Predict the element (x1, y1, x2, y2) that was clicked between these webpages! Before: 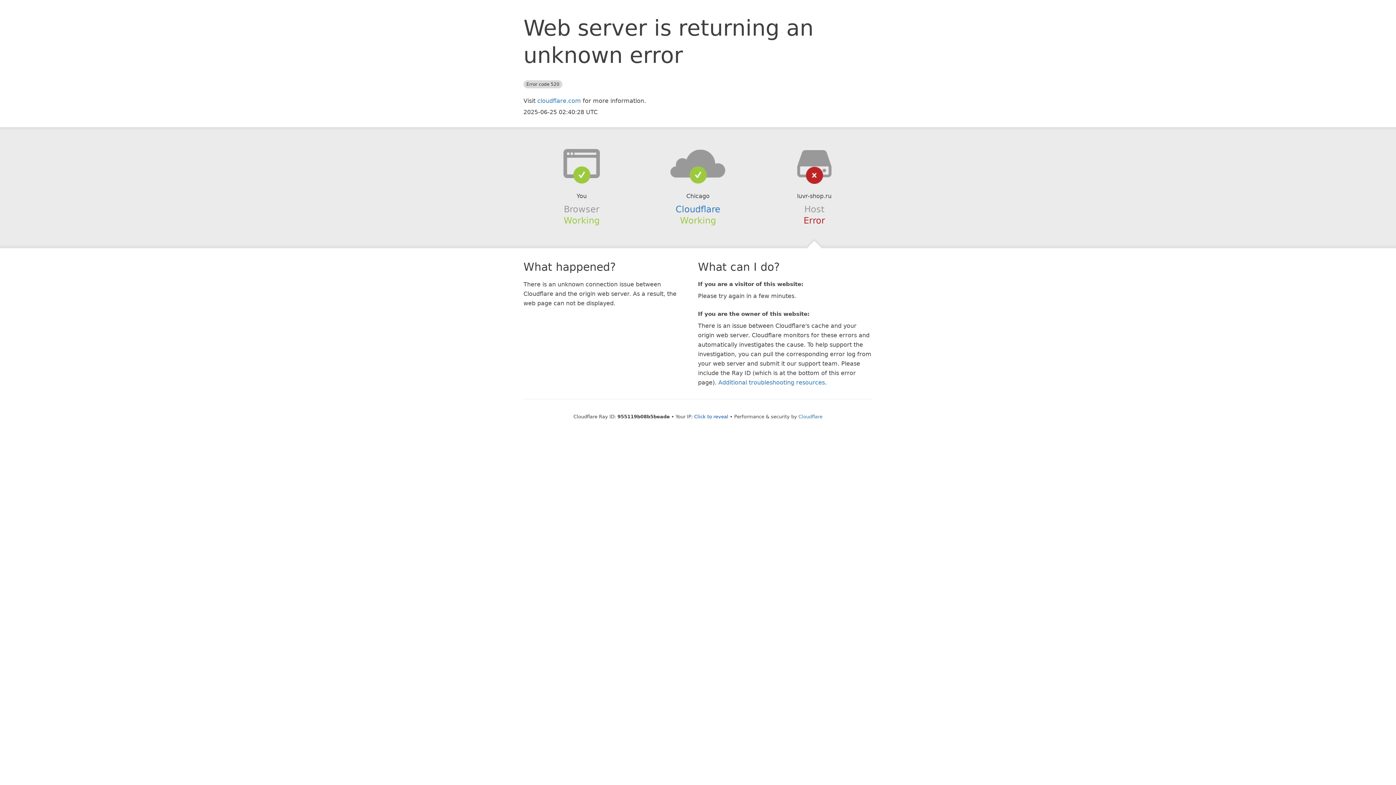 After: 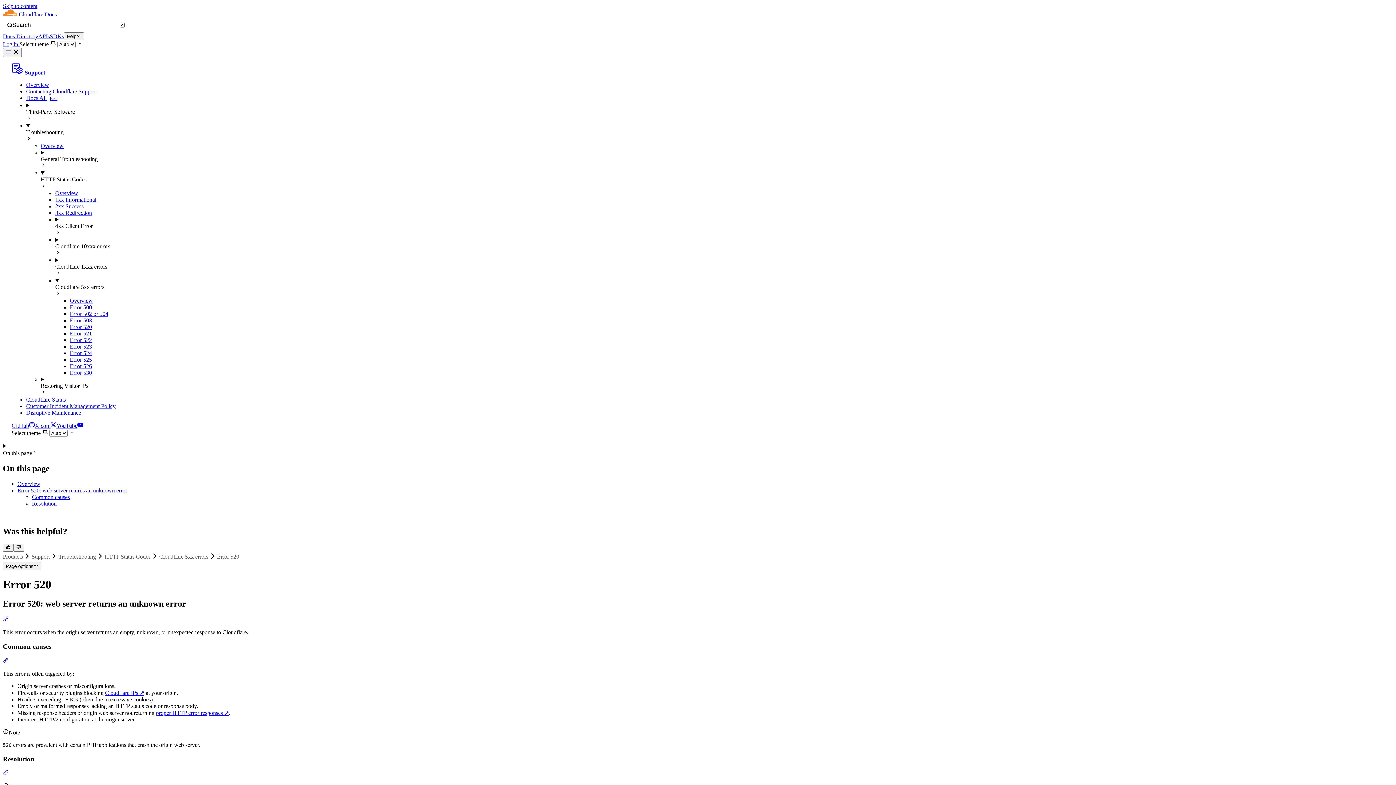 Action: label: Additional troubleshooting resources bbox: (718, 379, 825, 386)